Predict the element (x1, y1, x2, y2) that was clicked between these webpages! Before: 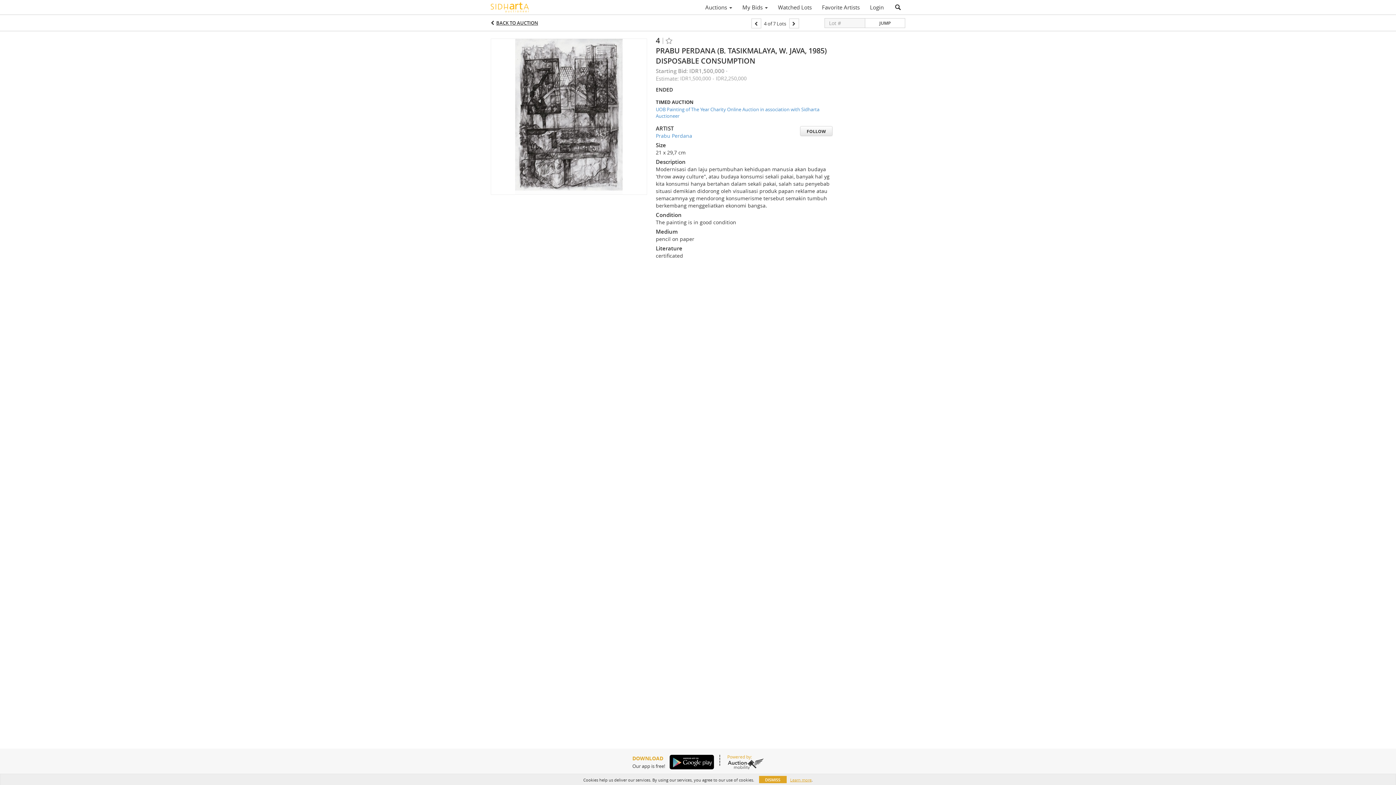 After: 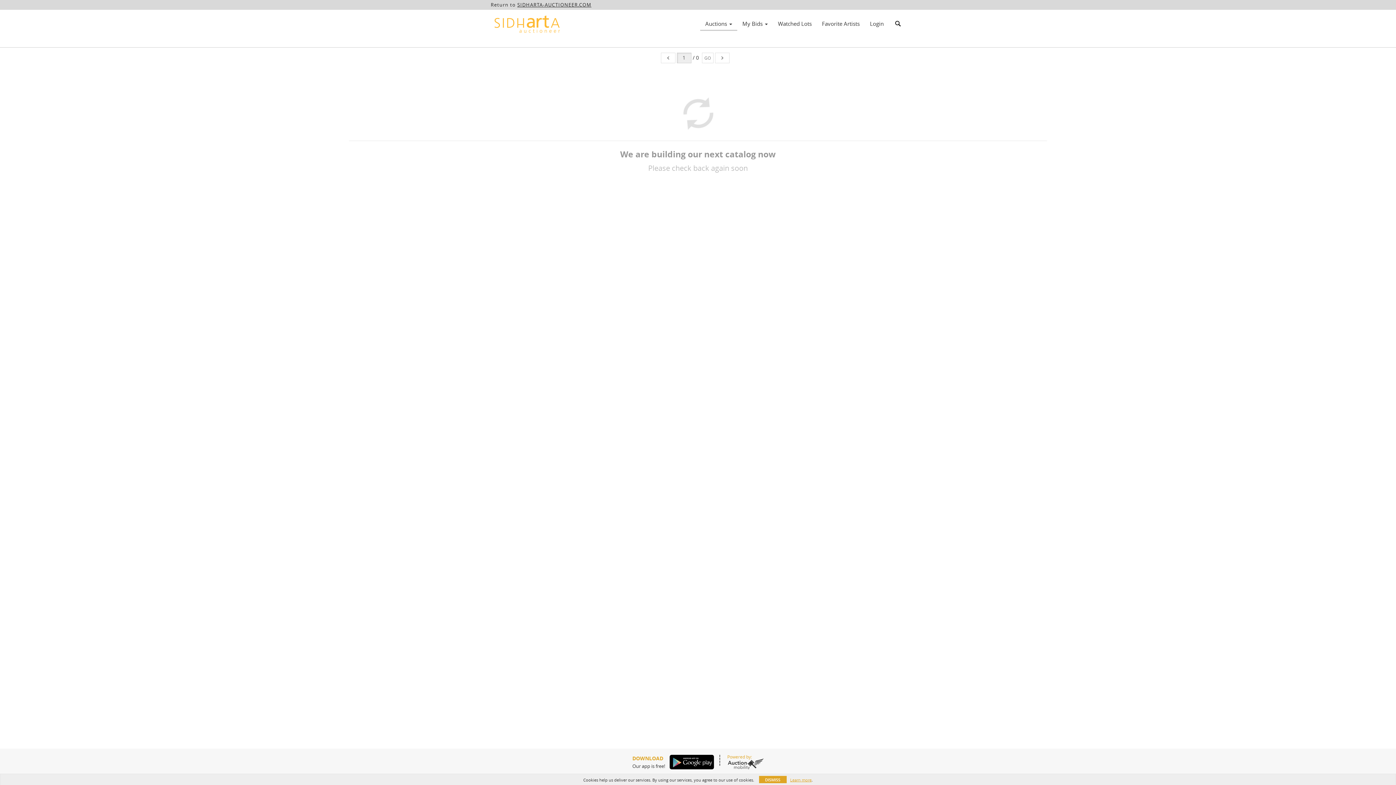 Action: bbox: (700, 1, 737, 13) label: Auctions 